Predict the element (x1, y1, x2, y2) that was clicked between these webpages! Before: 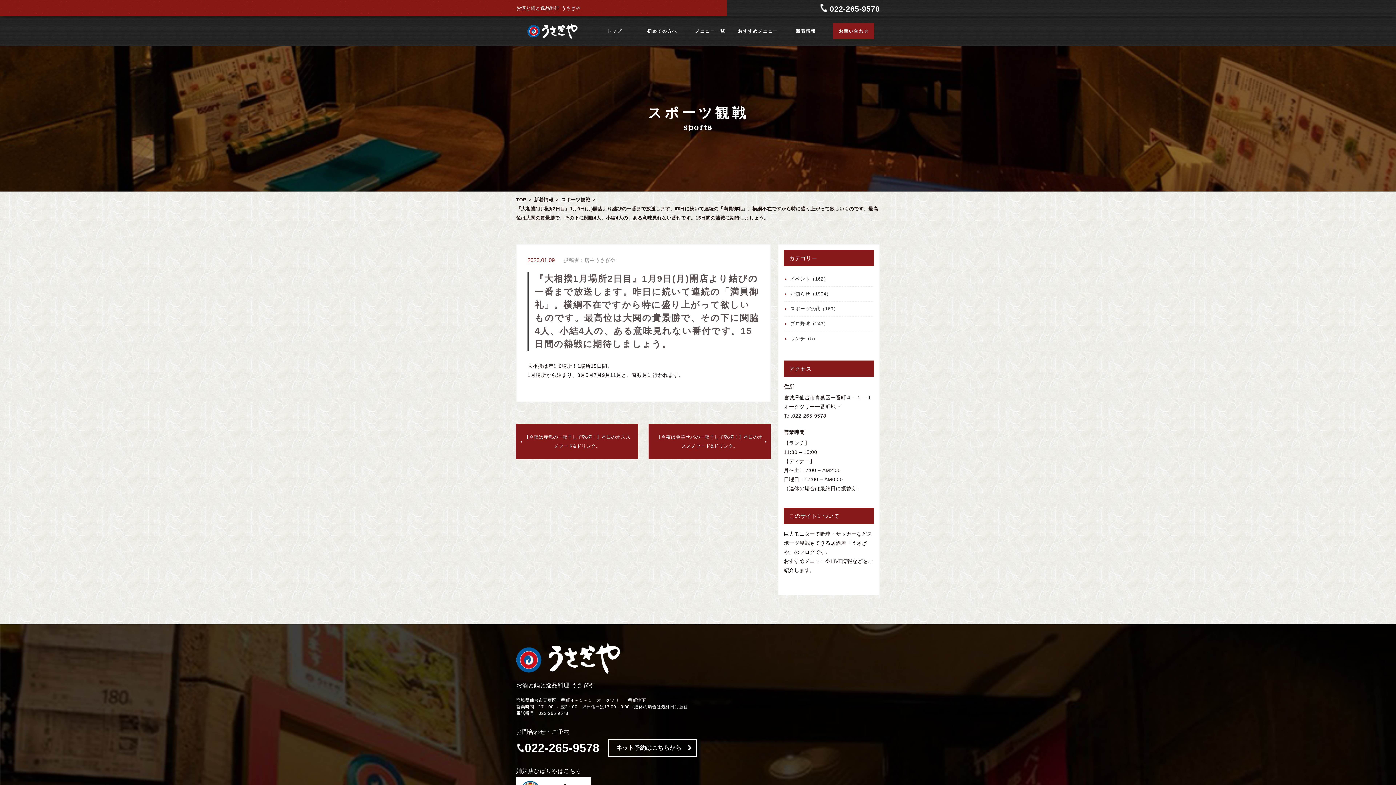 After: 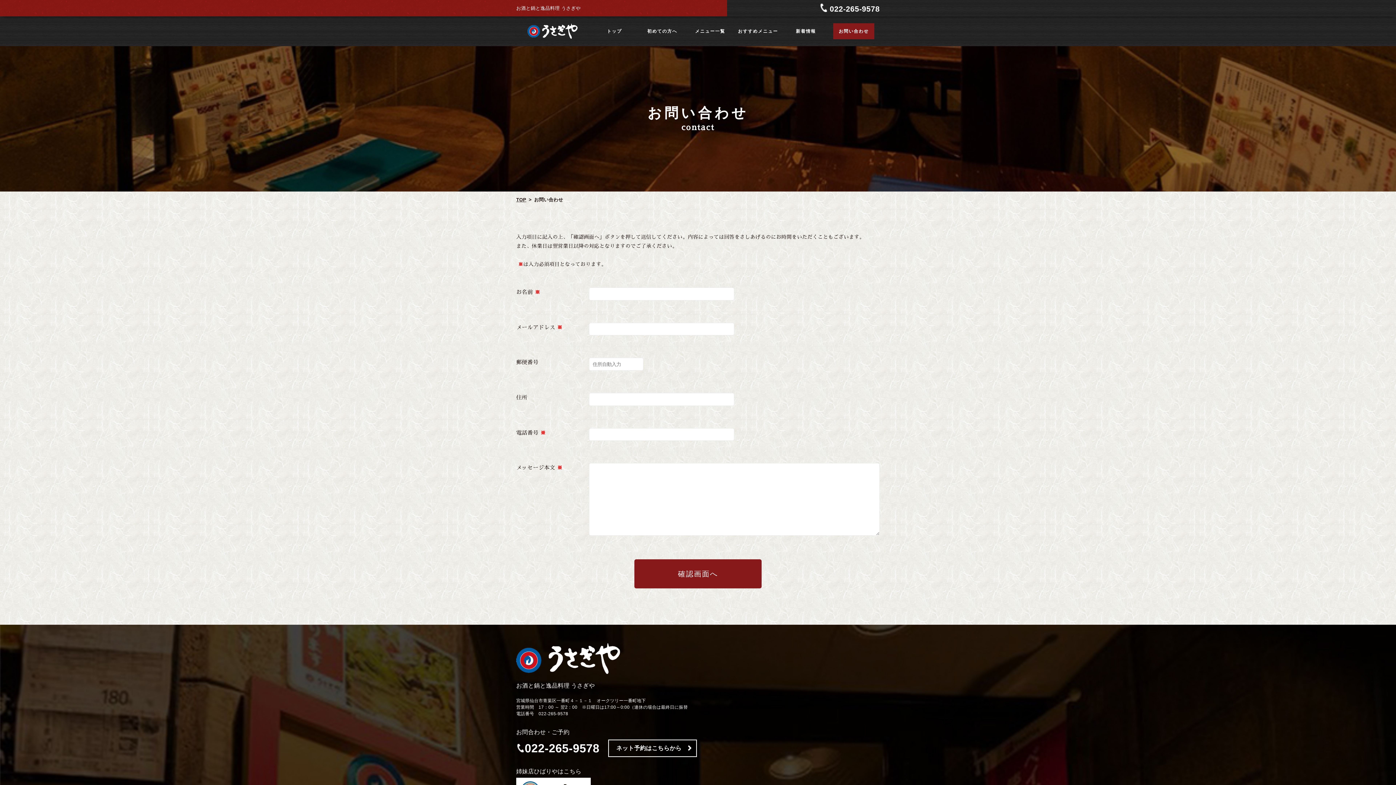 Action: bbox: (833, 23, 874, 39) label: お問い合わせ